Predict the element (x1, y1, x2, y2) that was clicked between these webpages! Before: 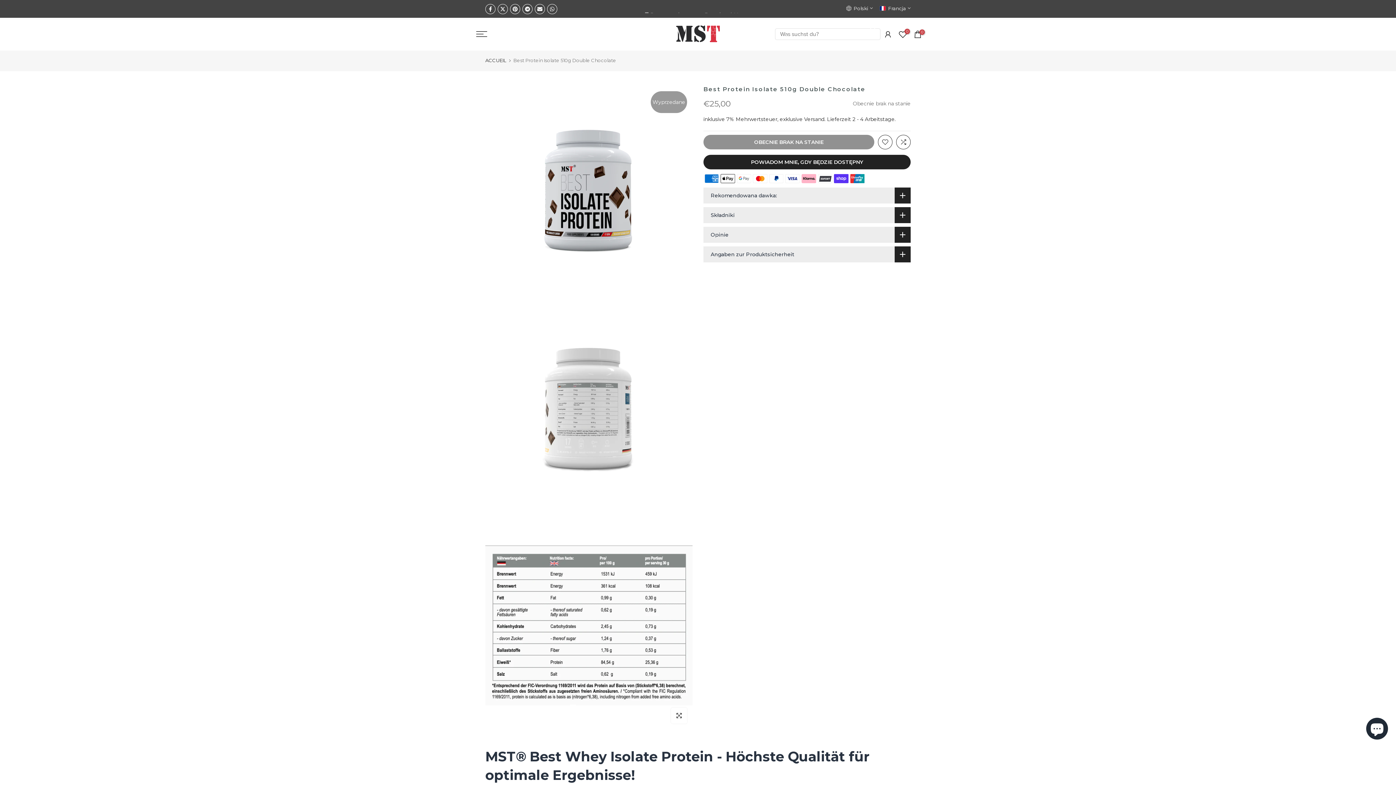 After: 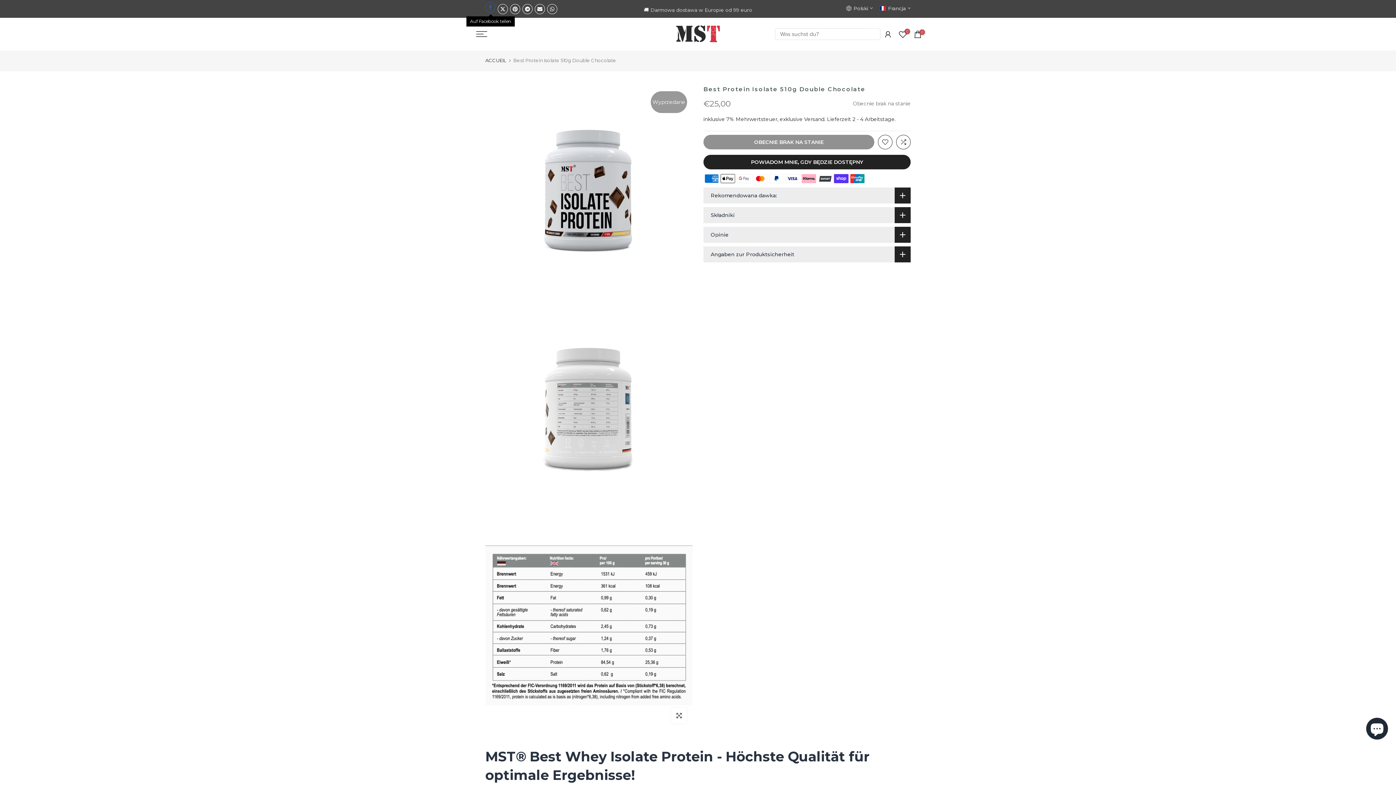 Action: bbox: (485, 3, 495, 14)